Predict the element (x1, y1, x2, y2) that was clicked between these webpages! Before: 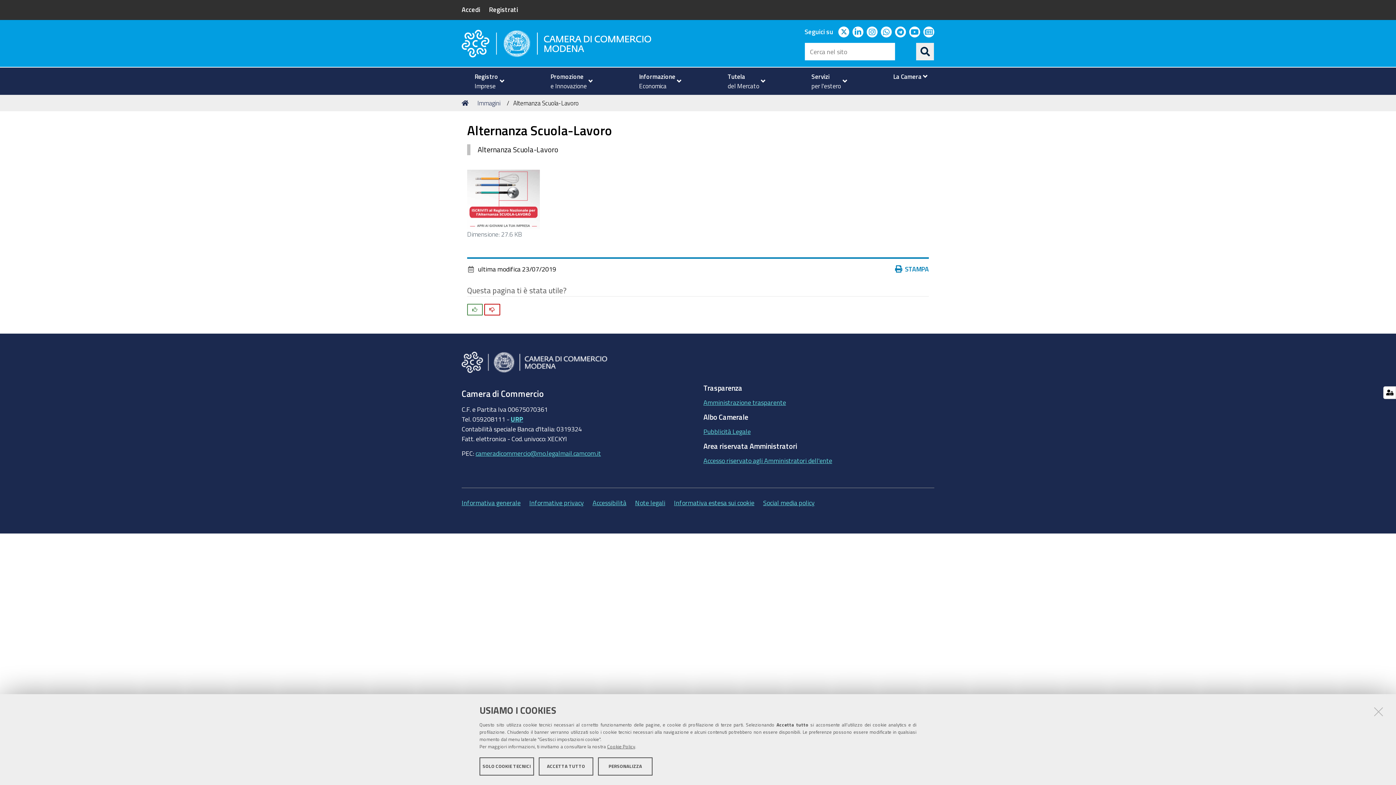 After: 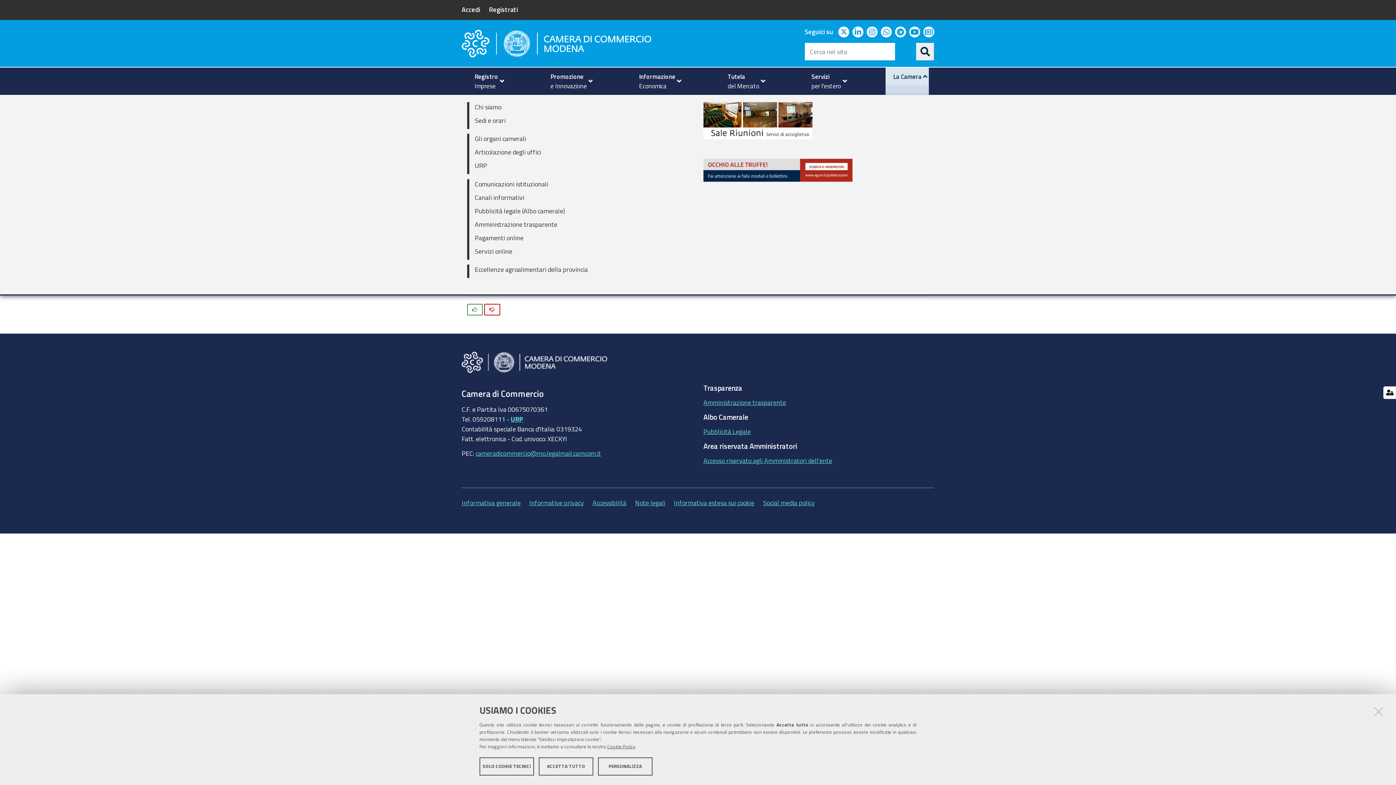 Action: label: La Camera bbox: (885, 67, 929, 85)